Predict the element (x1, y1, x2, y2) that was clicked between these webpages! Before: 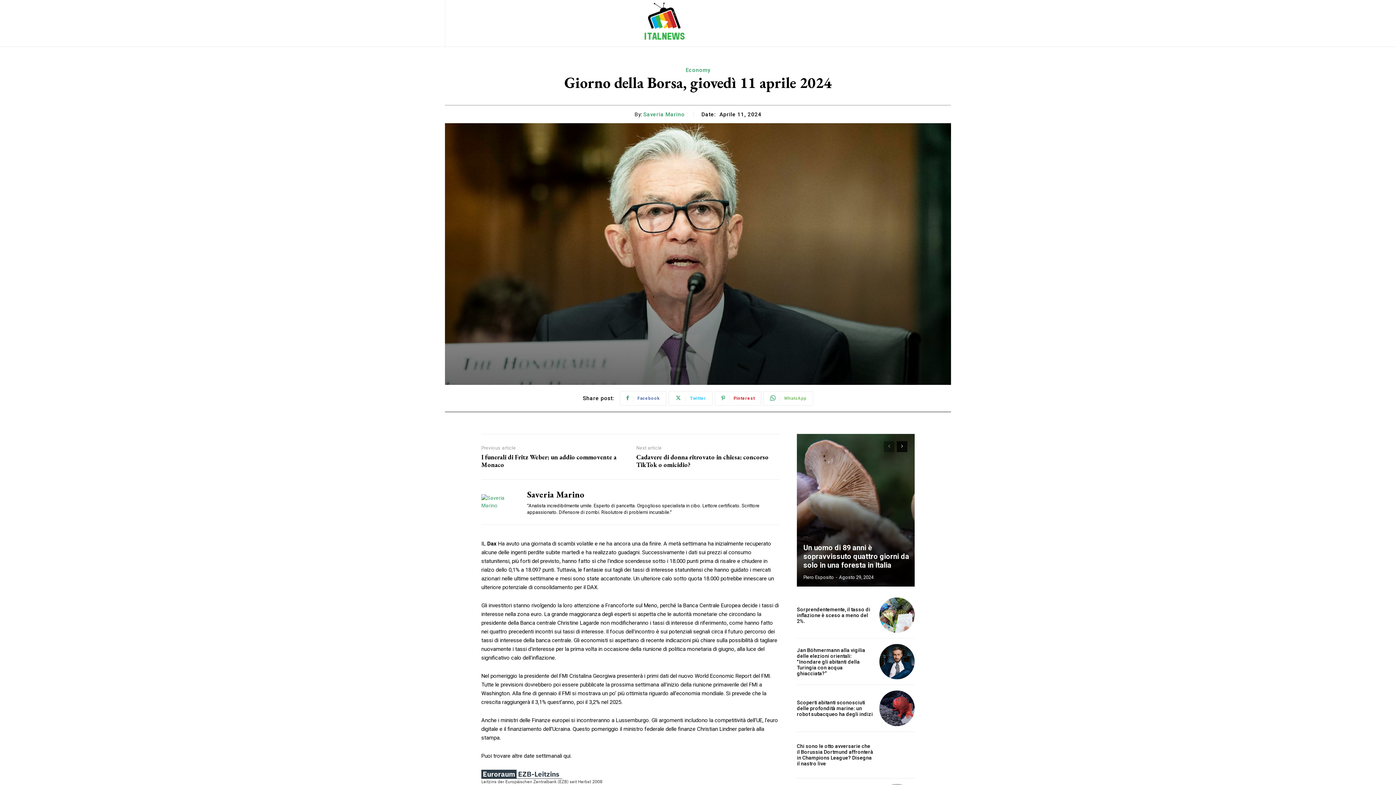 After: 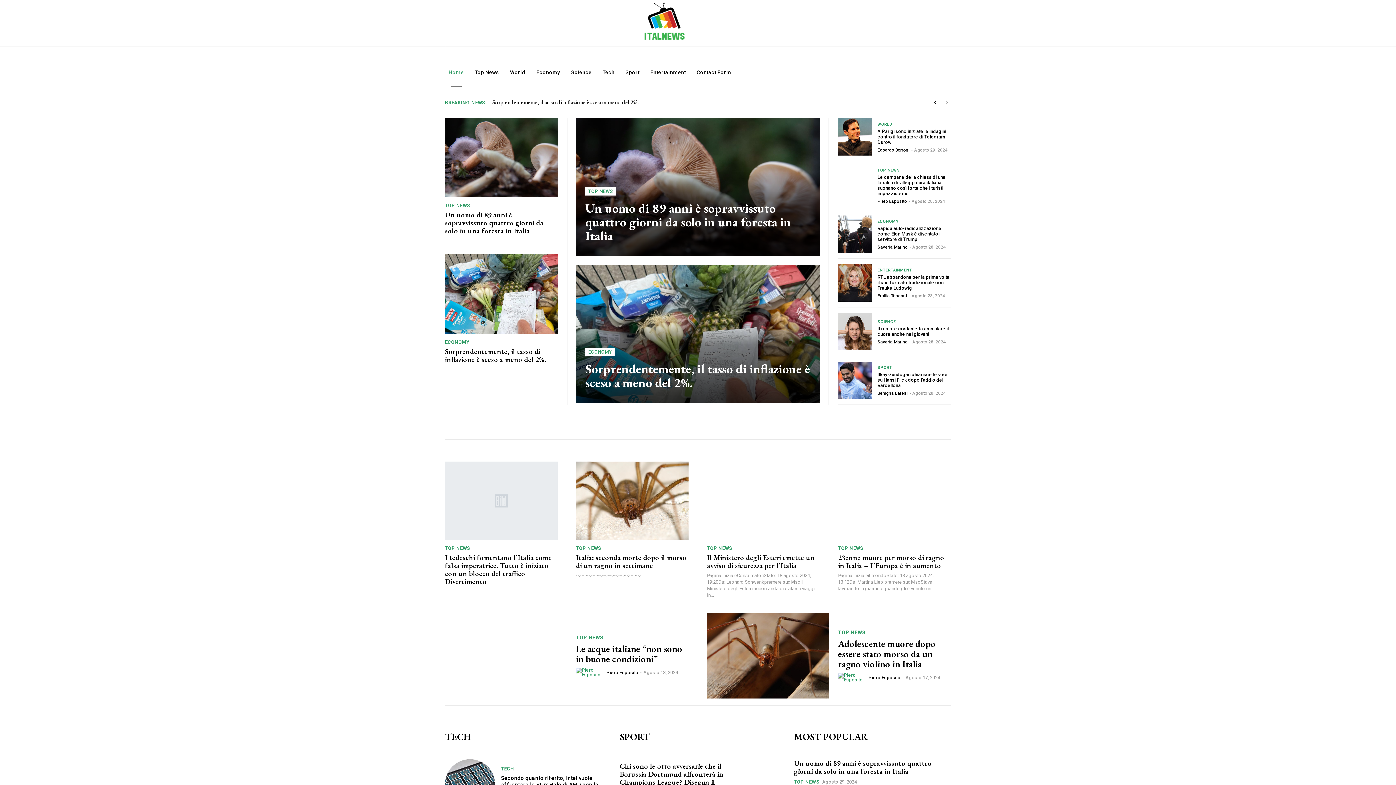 Action: bbox: (544, 0, 780, 46)